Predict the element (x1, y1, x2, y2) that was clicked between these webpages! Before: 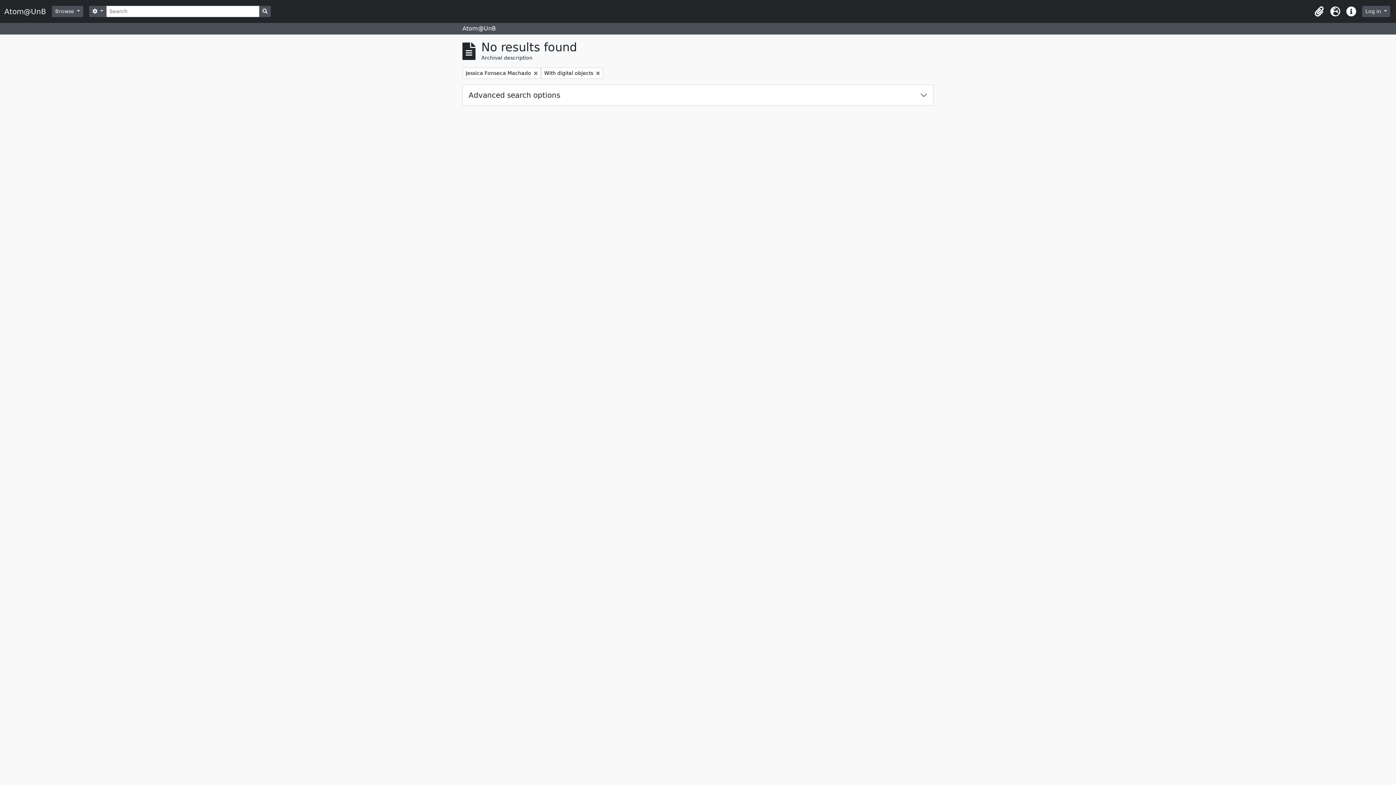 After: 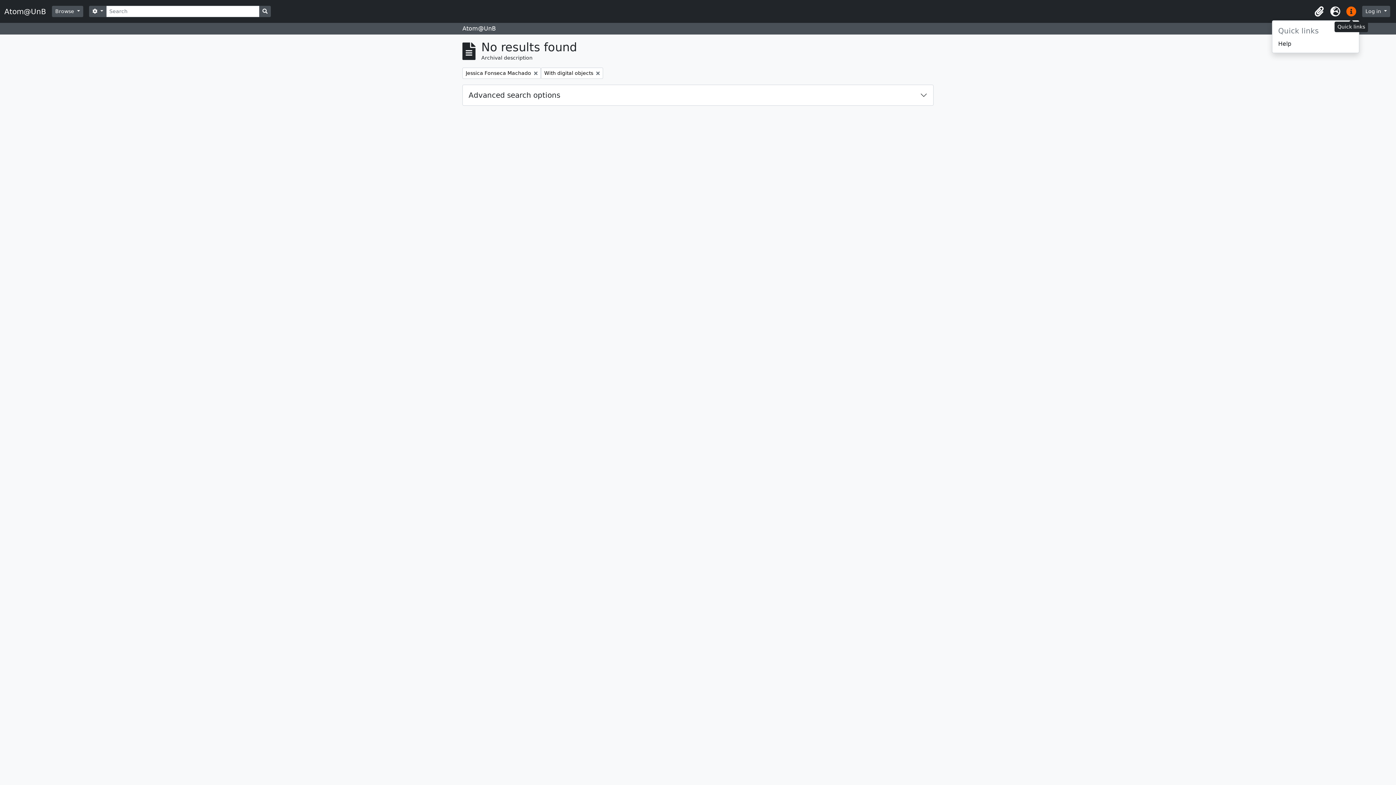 Action: bbox: (1343, 3, 1359, 19) label: Quick links